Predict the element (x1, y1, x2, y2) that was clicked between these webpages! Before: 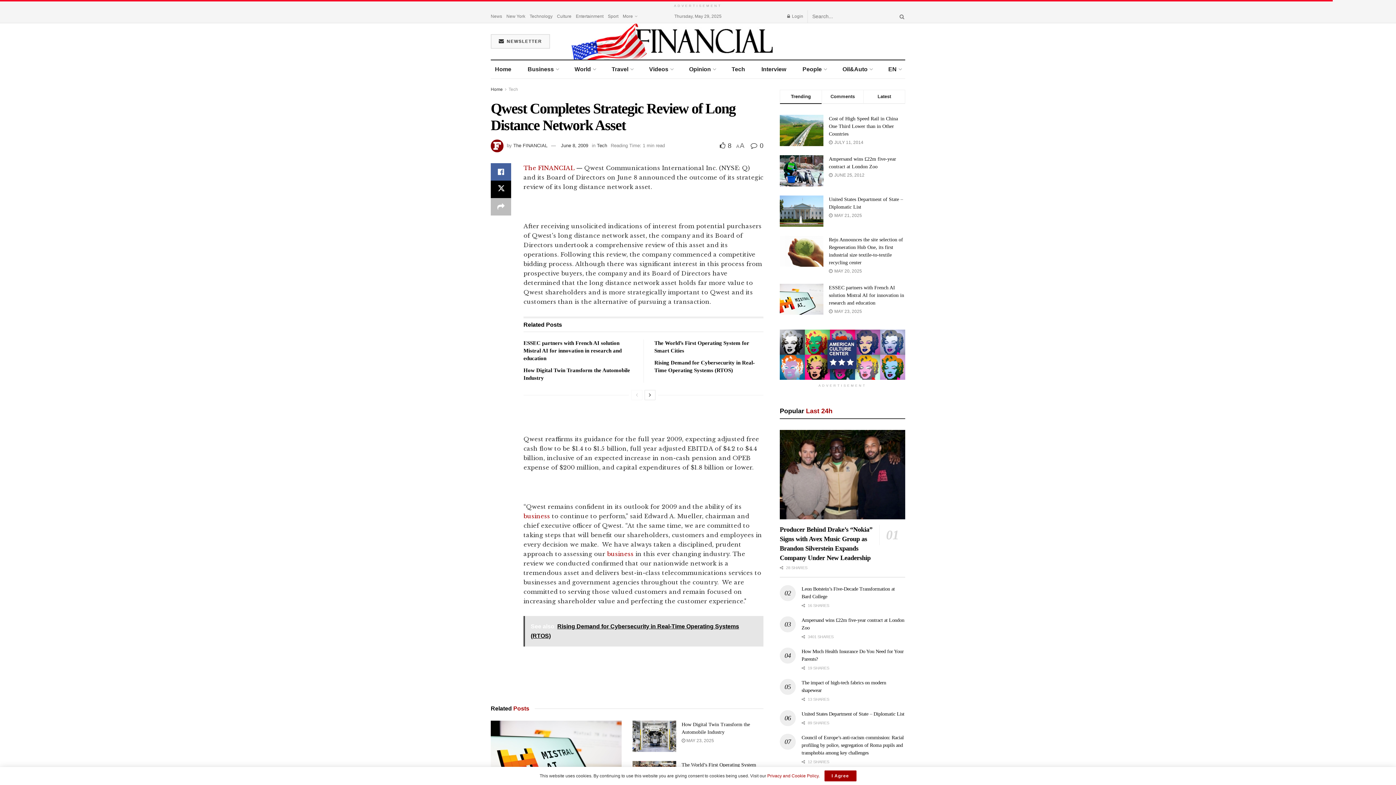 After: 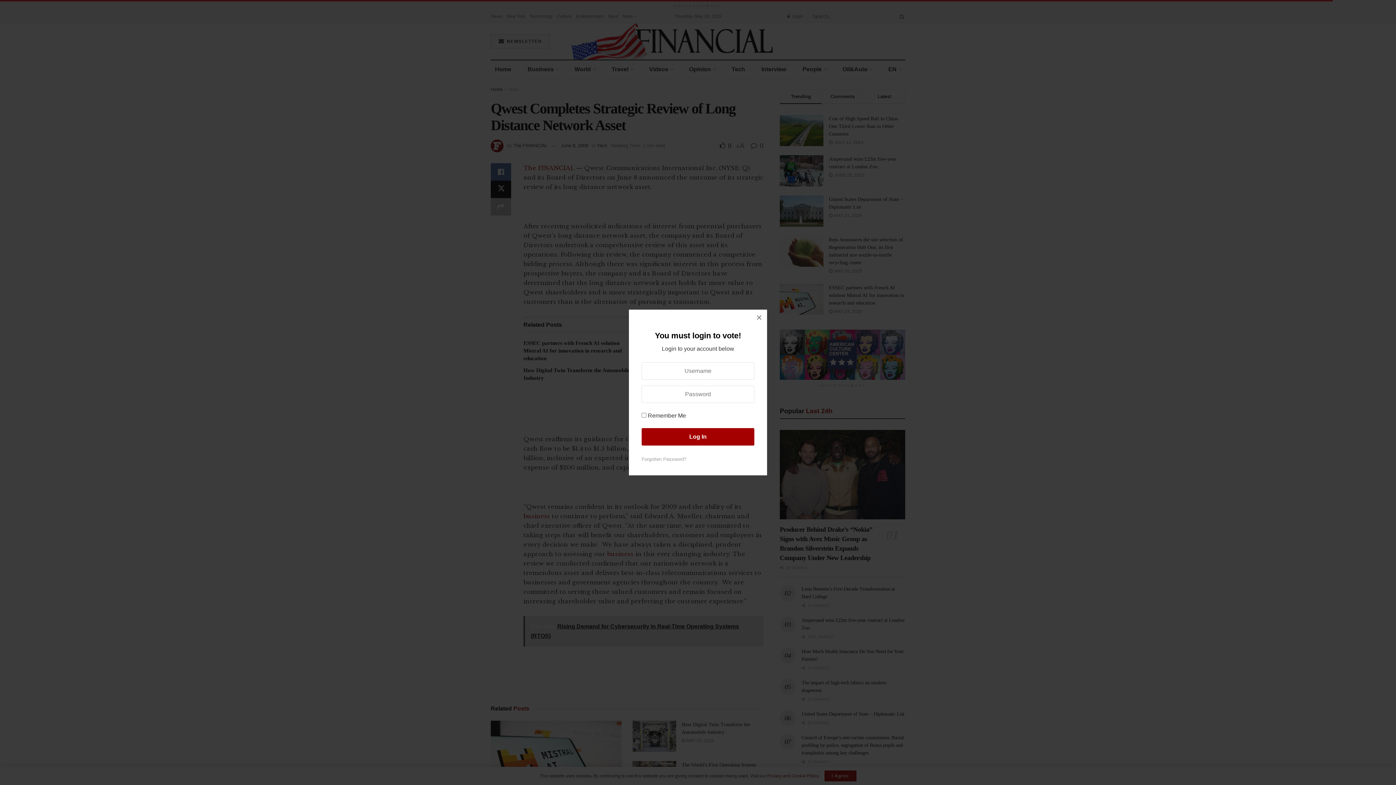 Action: bbox: (720, 142, 731, 149) label:  8